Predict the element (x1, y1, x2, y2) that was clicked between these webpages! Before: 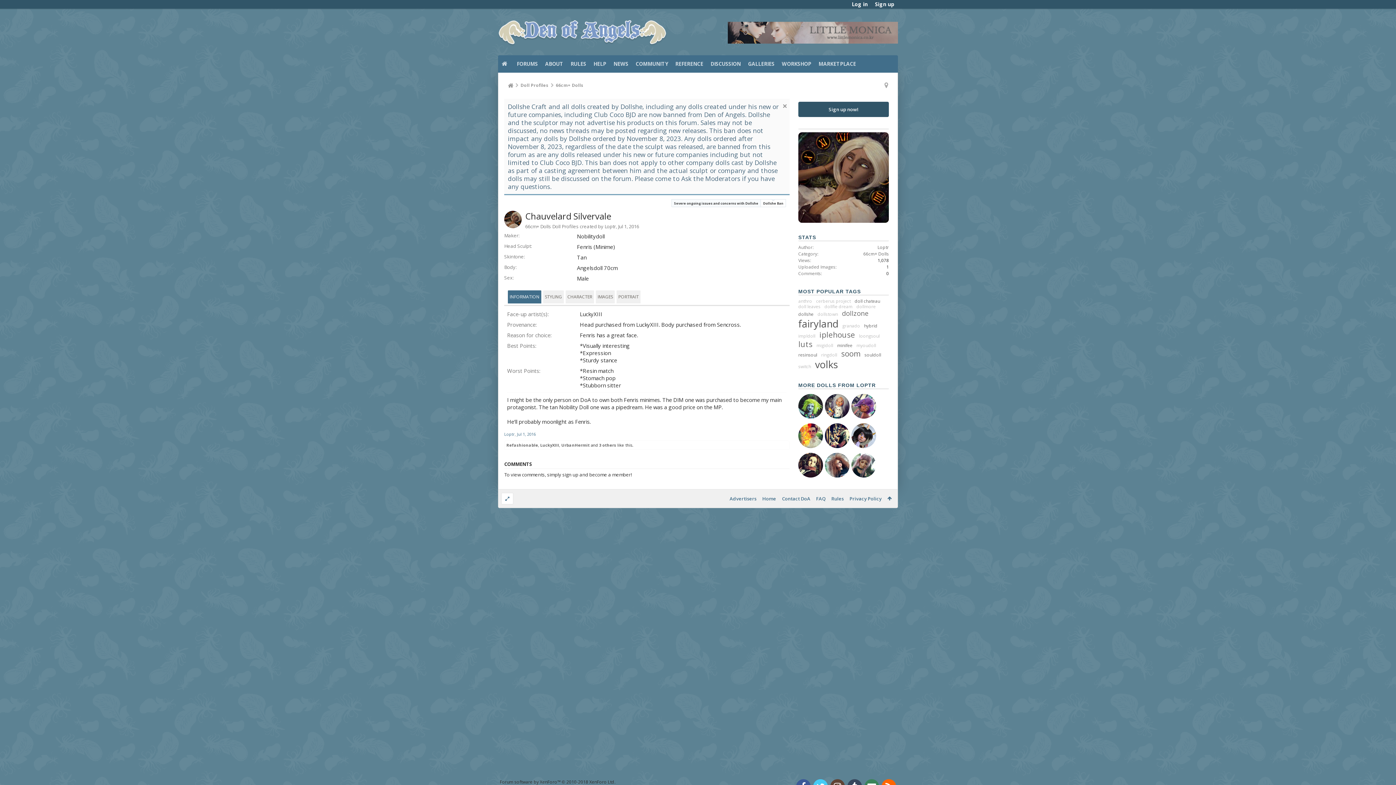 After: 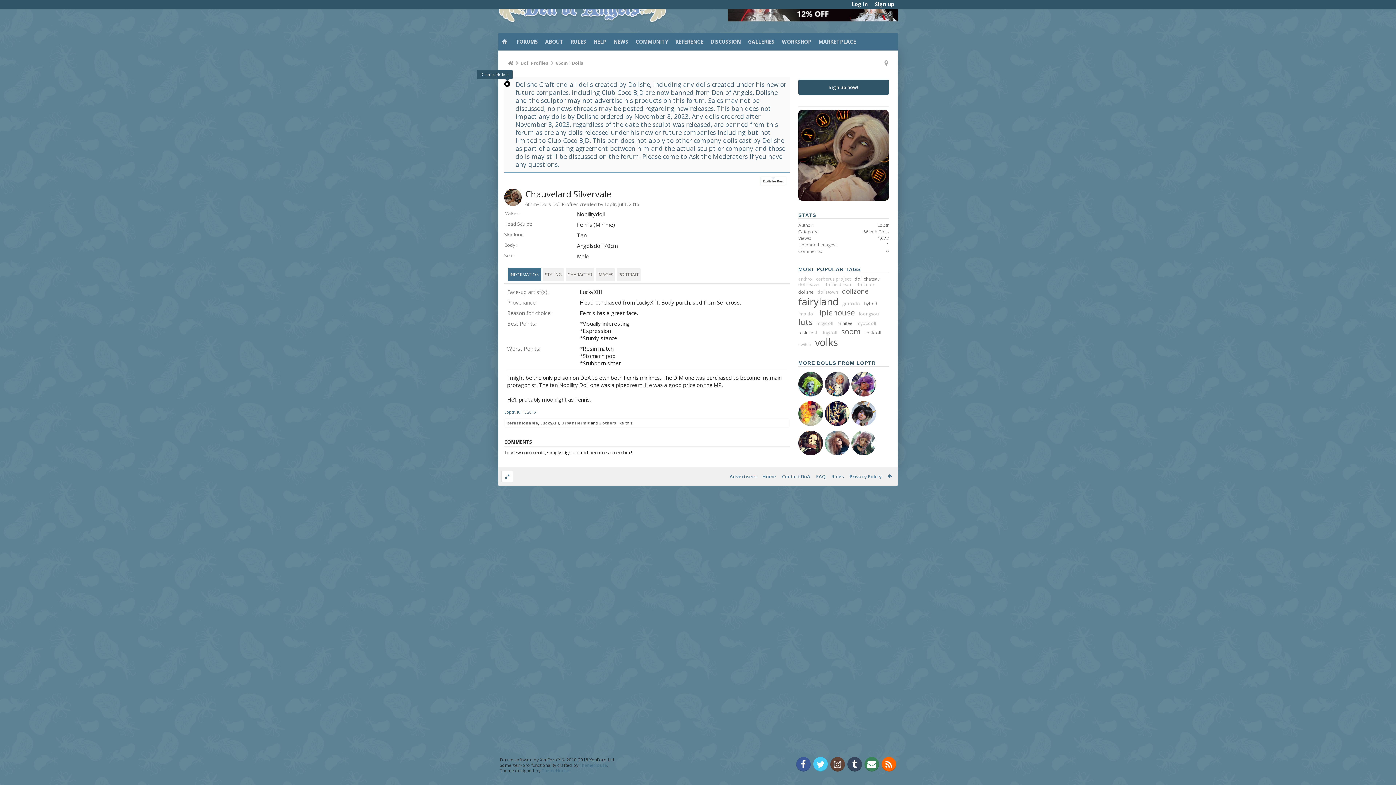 Action: label: Dismiss Notice bbox: (782, 103, 788, 109)